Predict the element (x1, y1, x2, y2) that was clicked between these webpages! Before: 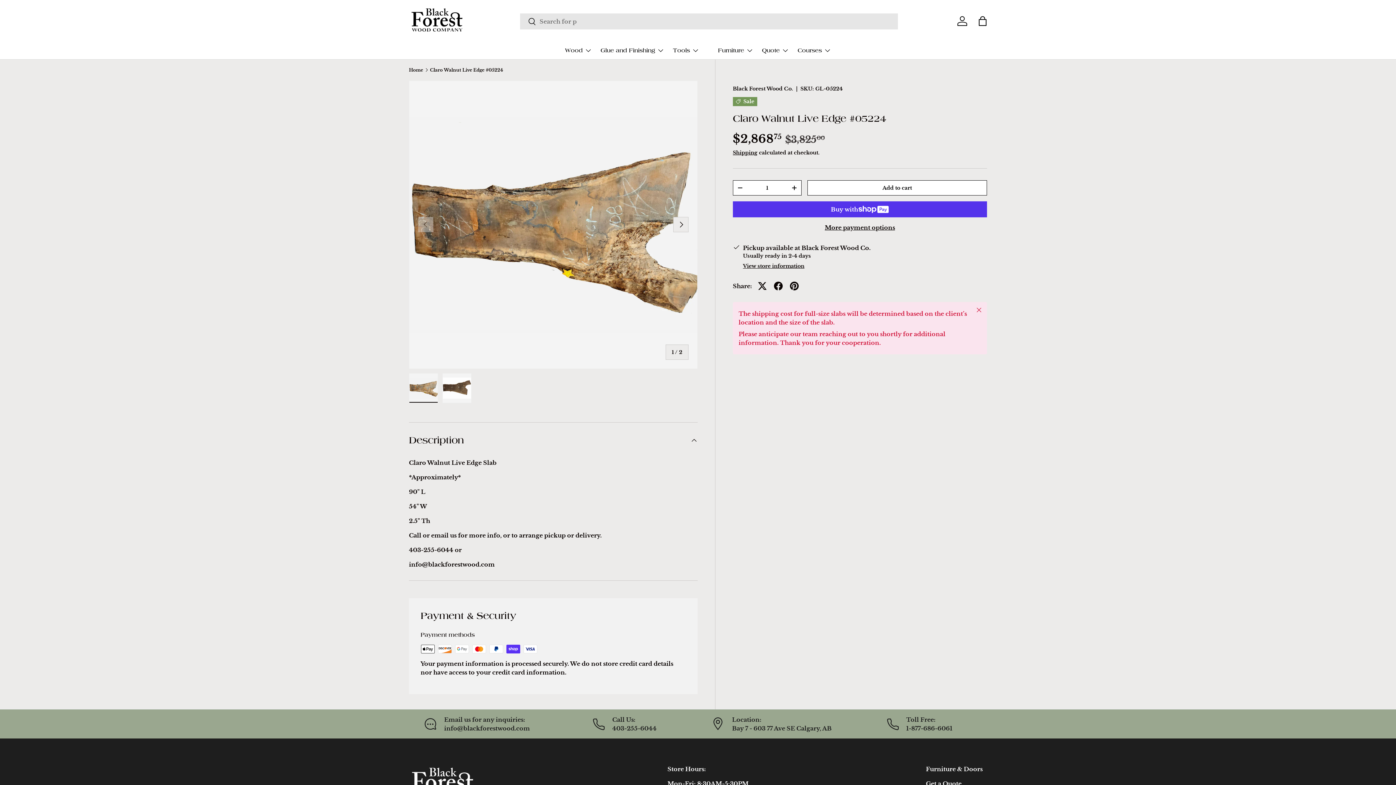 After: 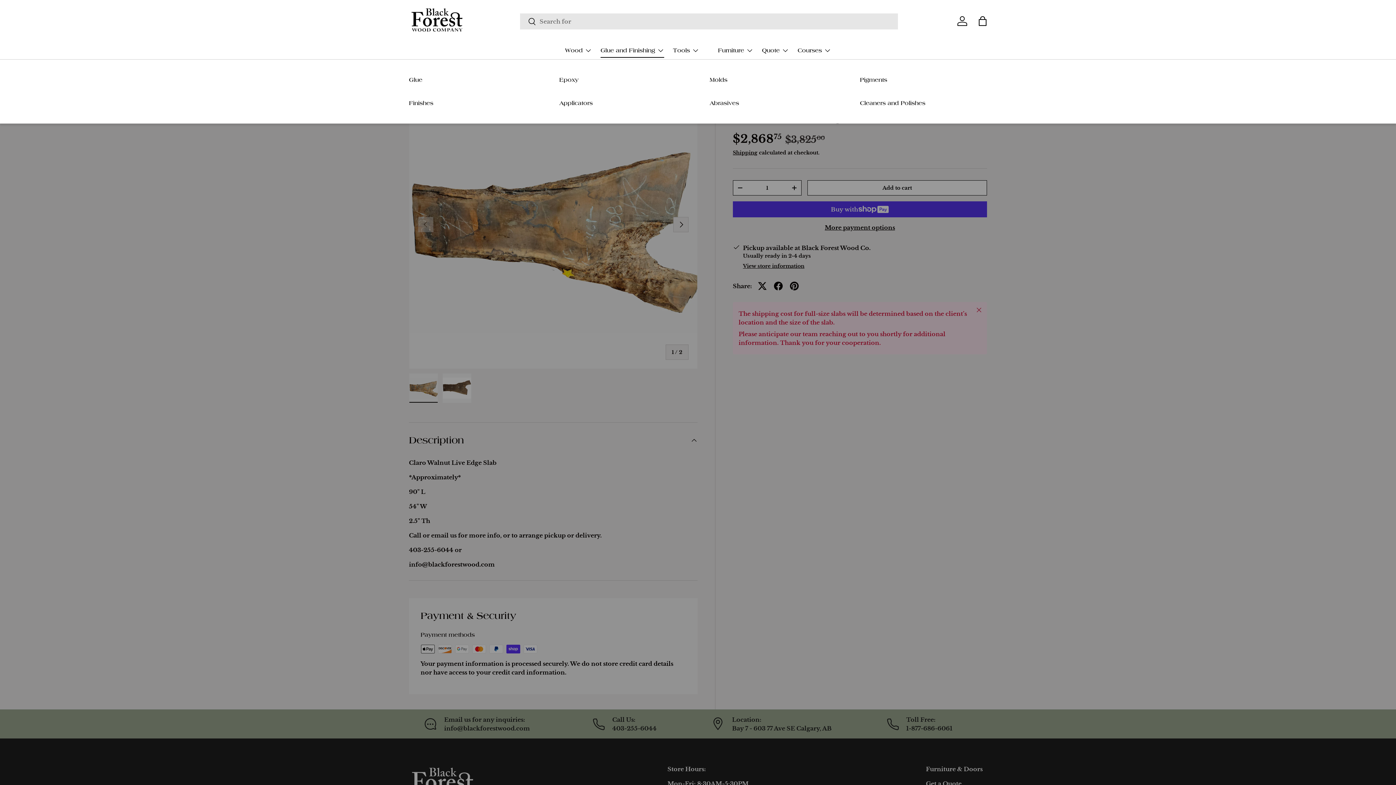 Action: label: Glue and Finishing bbox: (600, 43, 664, 57)